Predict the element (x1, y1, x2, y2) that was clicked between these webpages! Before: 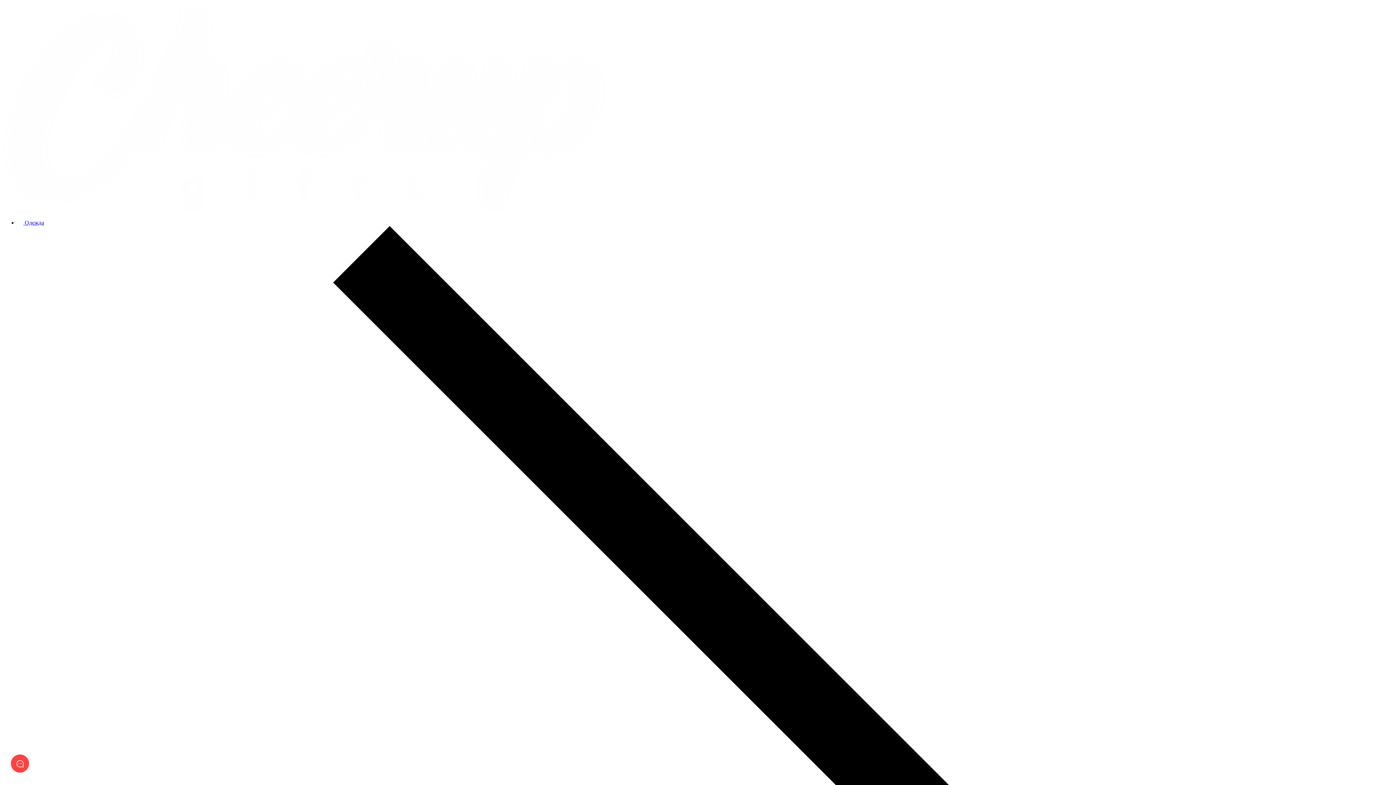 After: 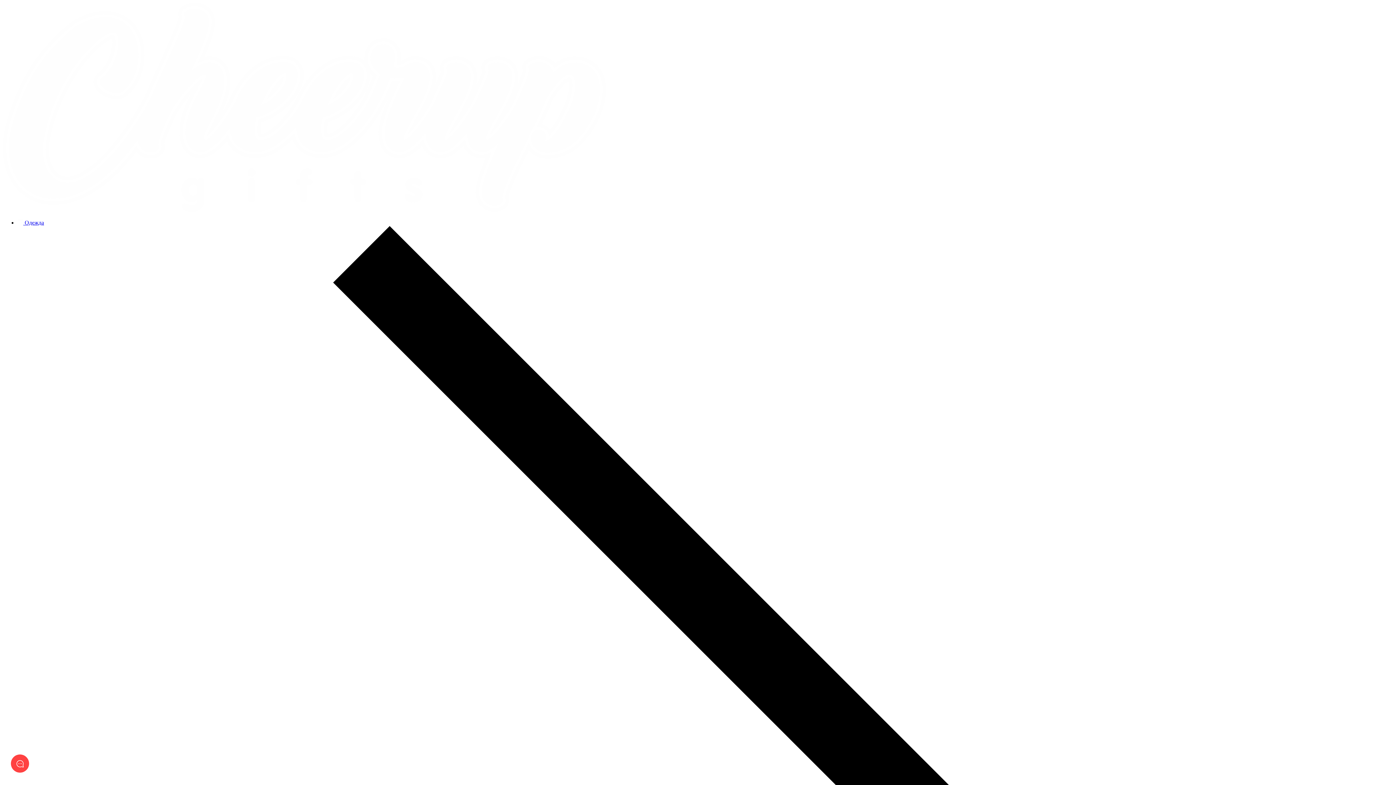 Action: bbox: (17, 219, 43, 225) label:  Одежда 